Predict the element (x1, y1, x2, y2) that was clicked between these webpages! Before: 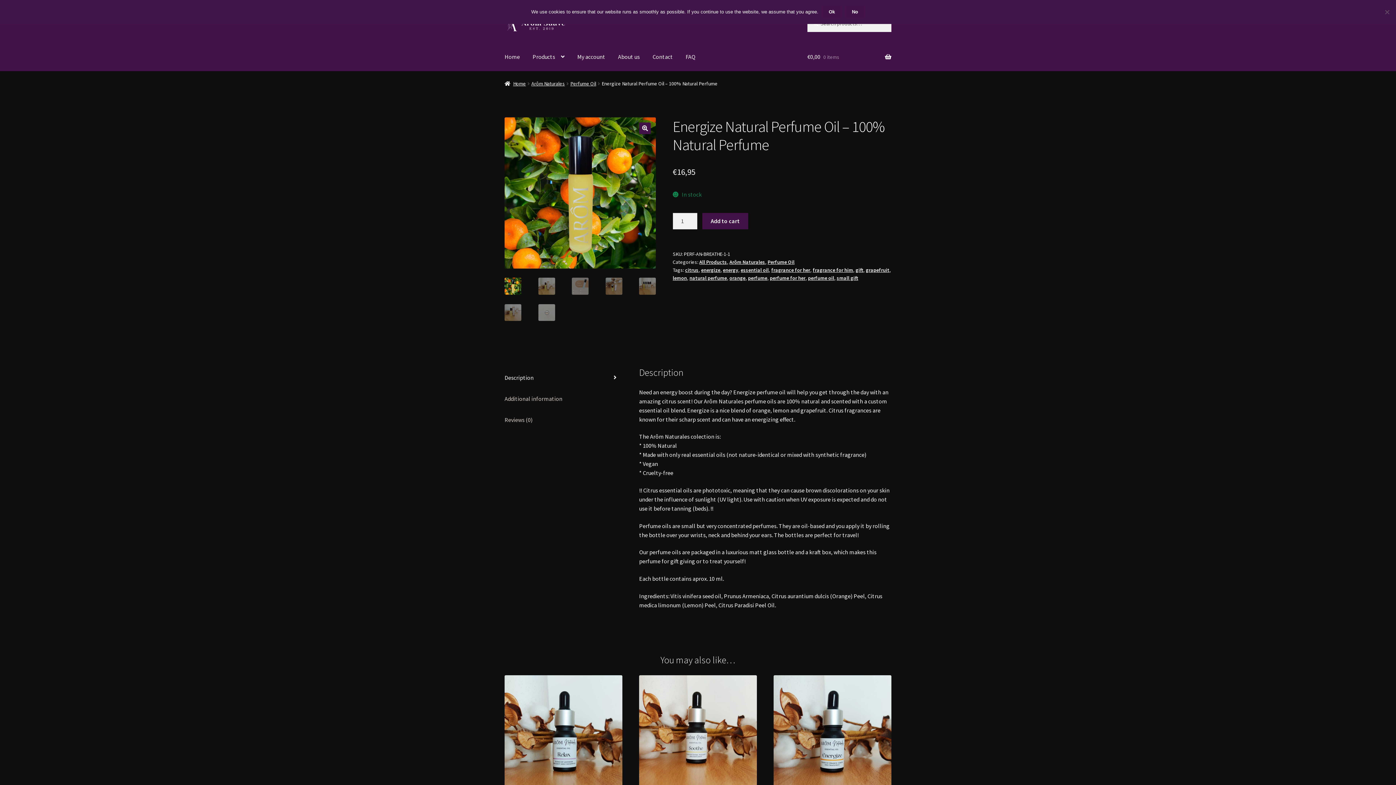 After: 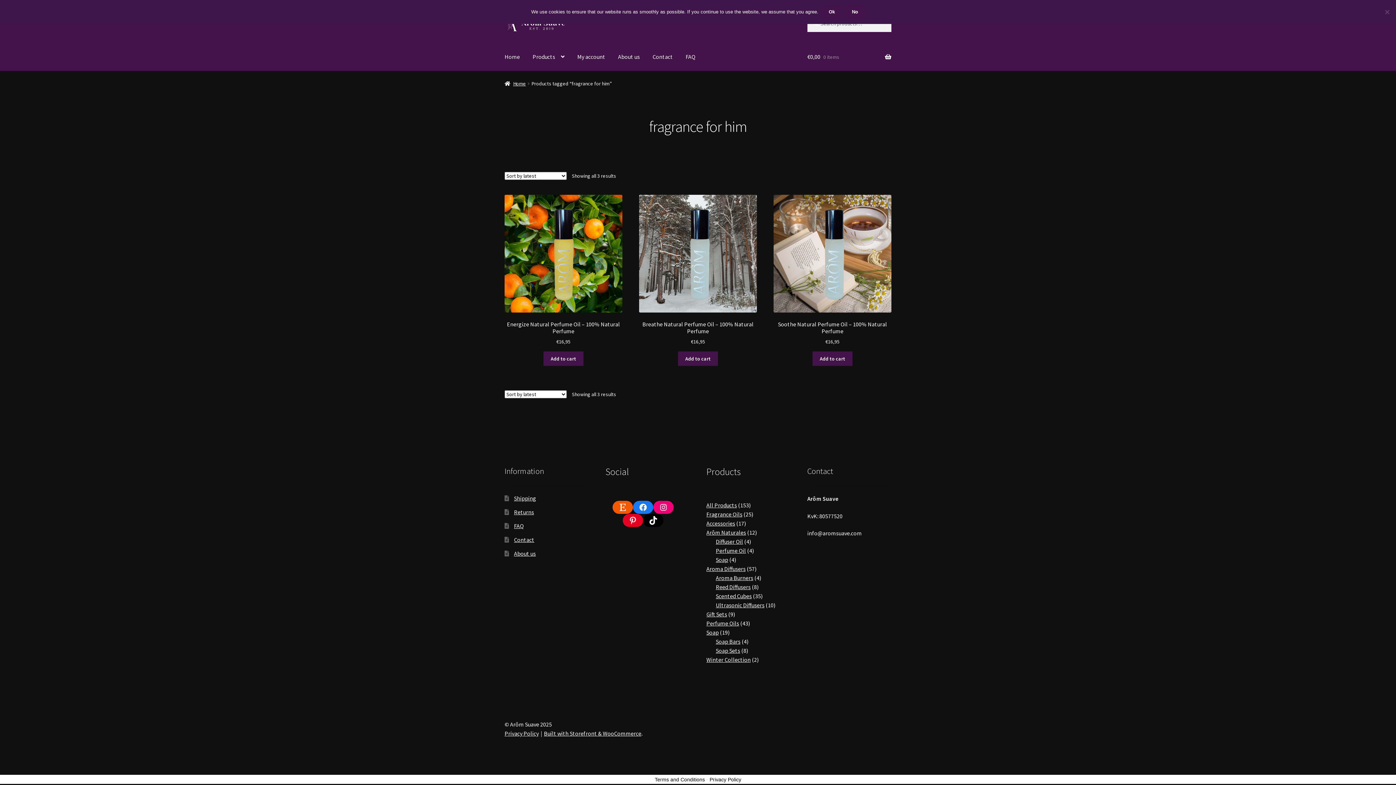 Action: bbox: (812, 266, 853, 273) label: fragrance for him